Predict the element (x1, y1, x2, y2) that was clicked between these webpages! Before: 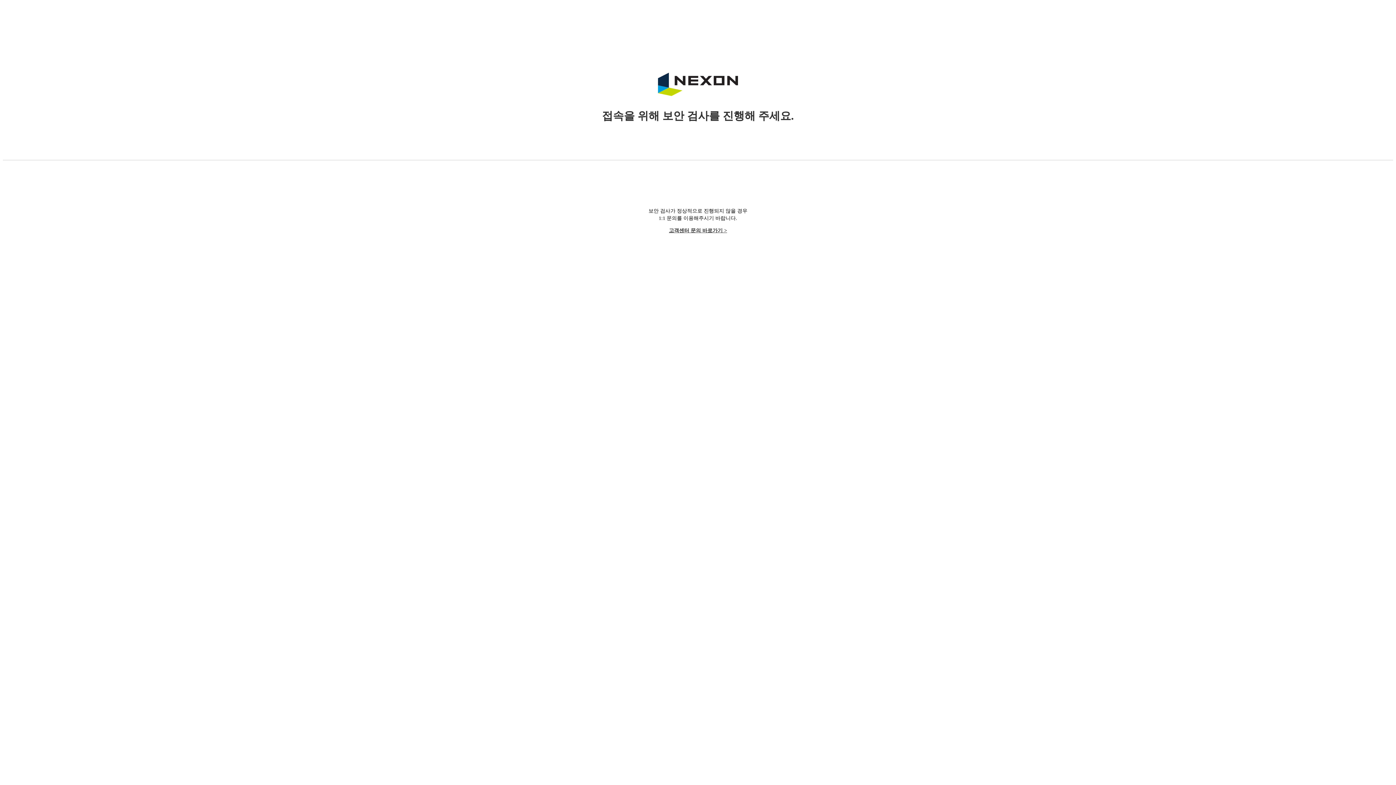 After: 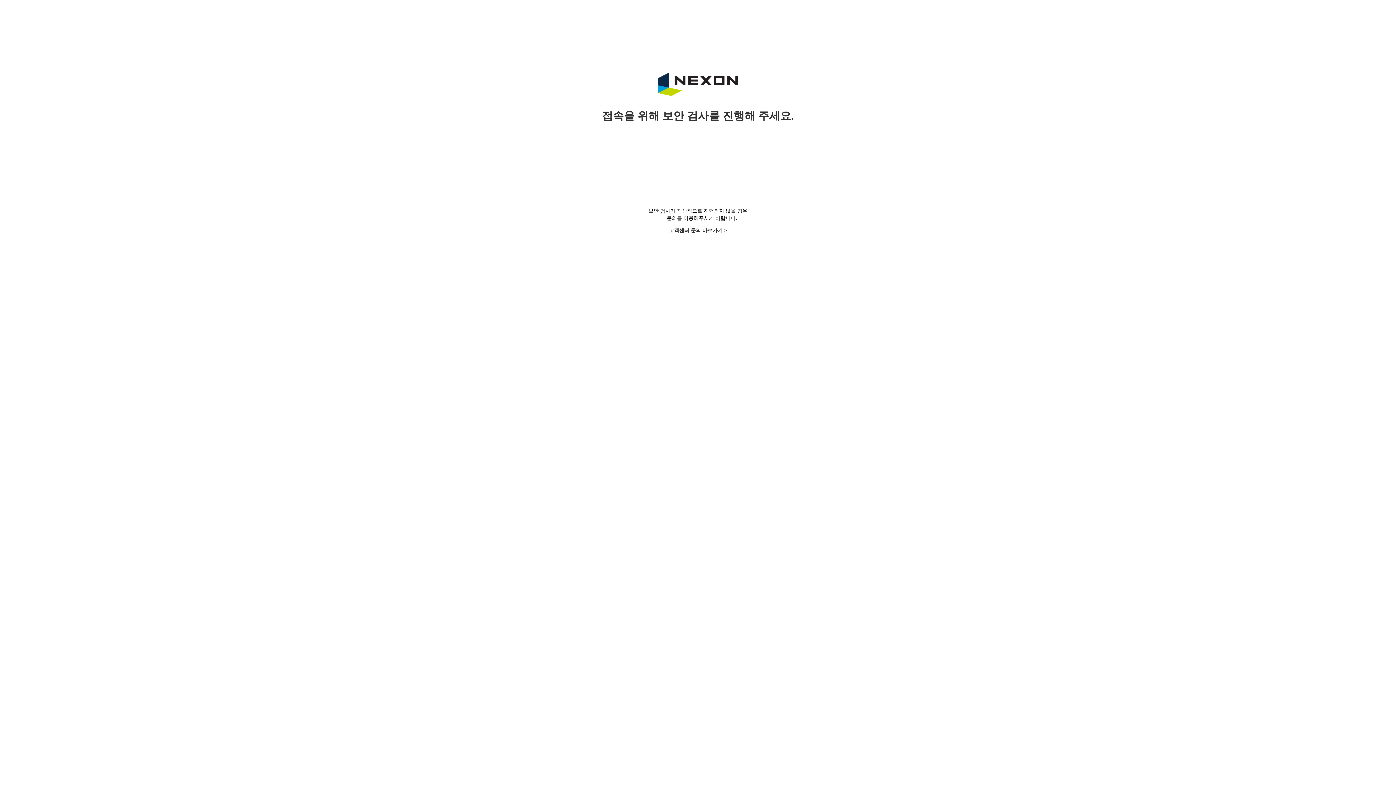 Action: label: 고객센터 문의 바로가기 > bbox: (669, 228, 727, 233)